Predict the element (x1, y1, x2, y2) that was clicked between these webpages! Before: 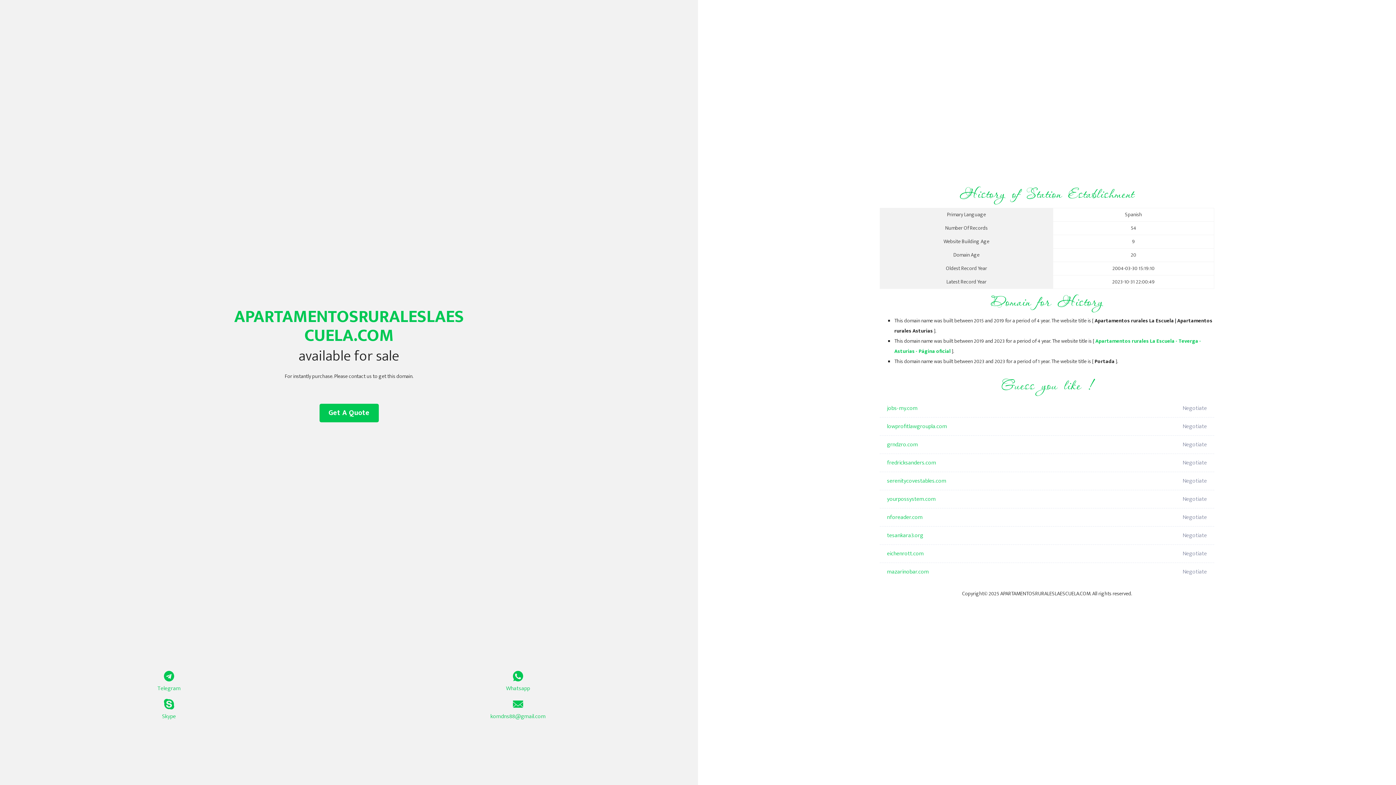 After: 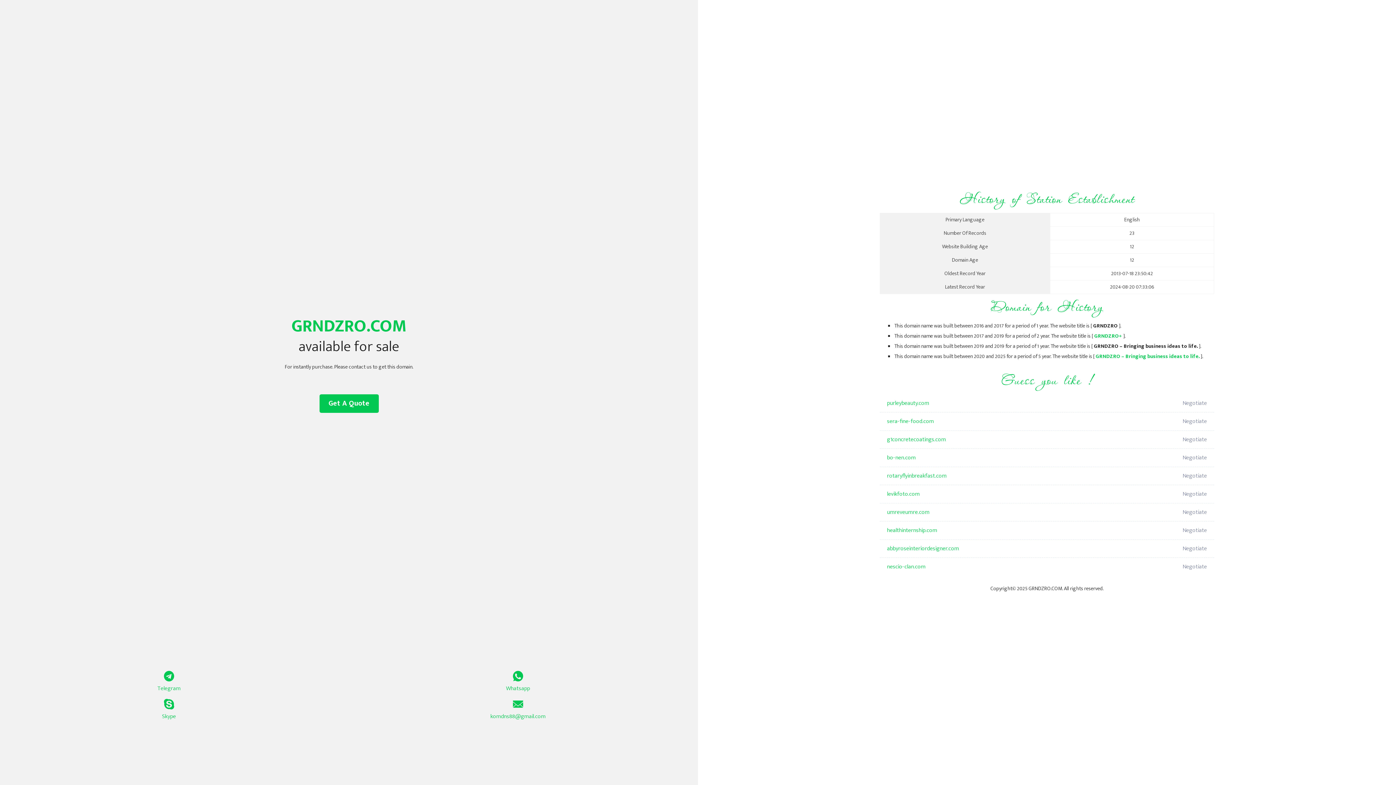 Action: bbox: (887, 436, 1098, 454) label: grndzro.com